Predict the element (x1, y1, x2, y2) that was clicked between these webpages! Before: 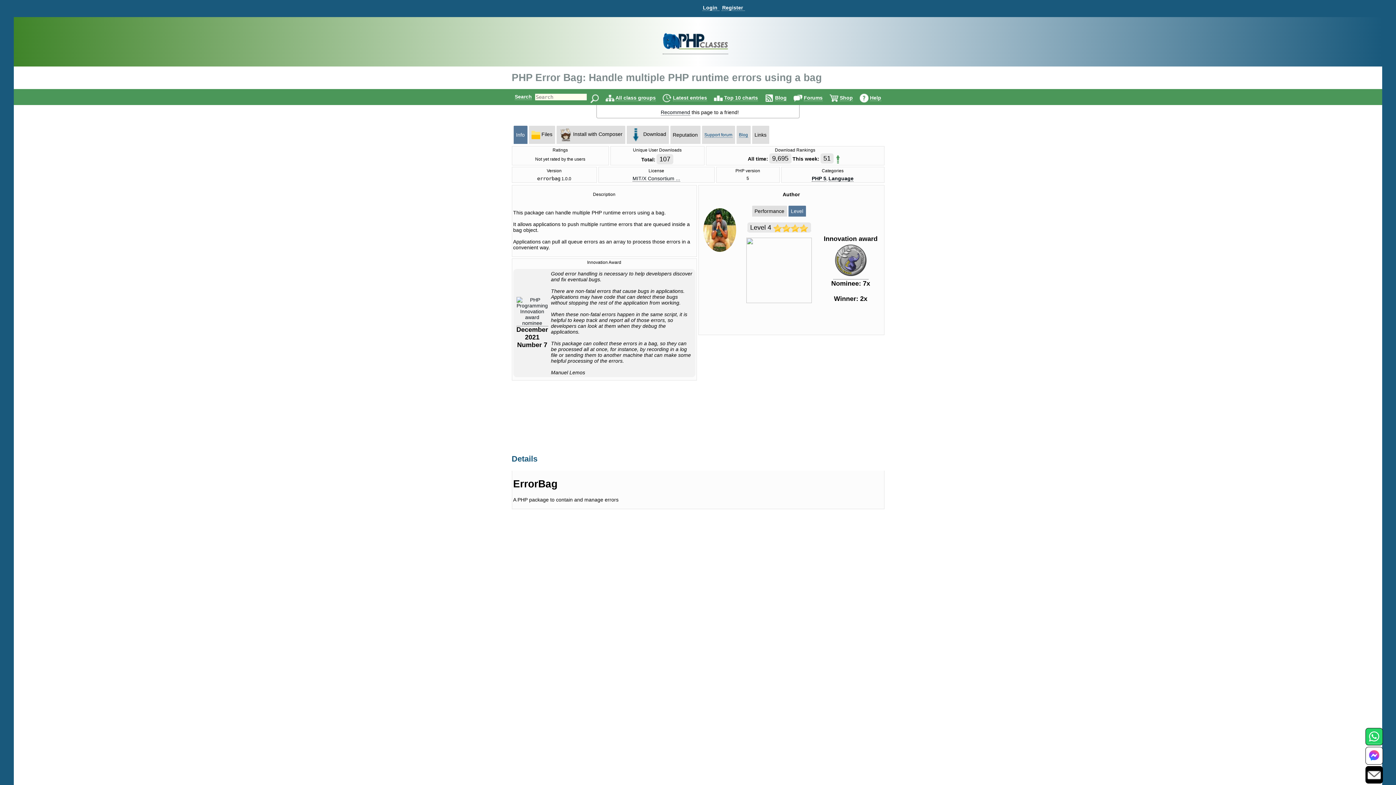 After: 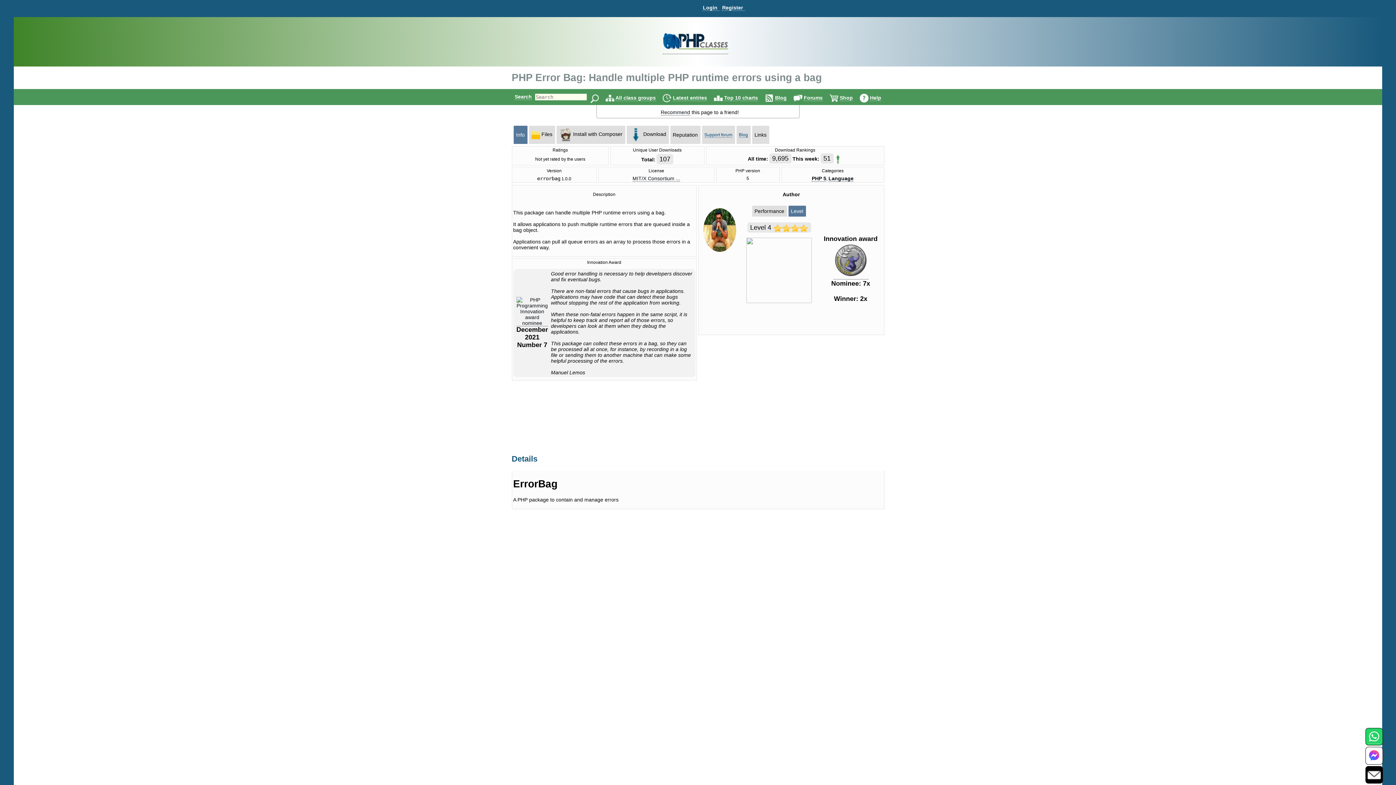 Action: bbox: (1368, 757, 1381, 763)